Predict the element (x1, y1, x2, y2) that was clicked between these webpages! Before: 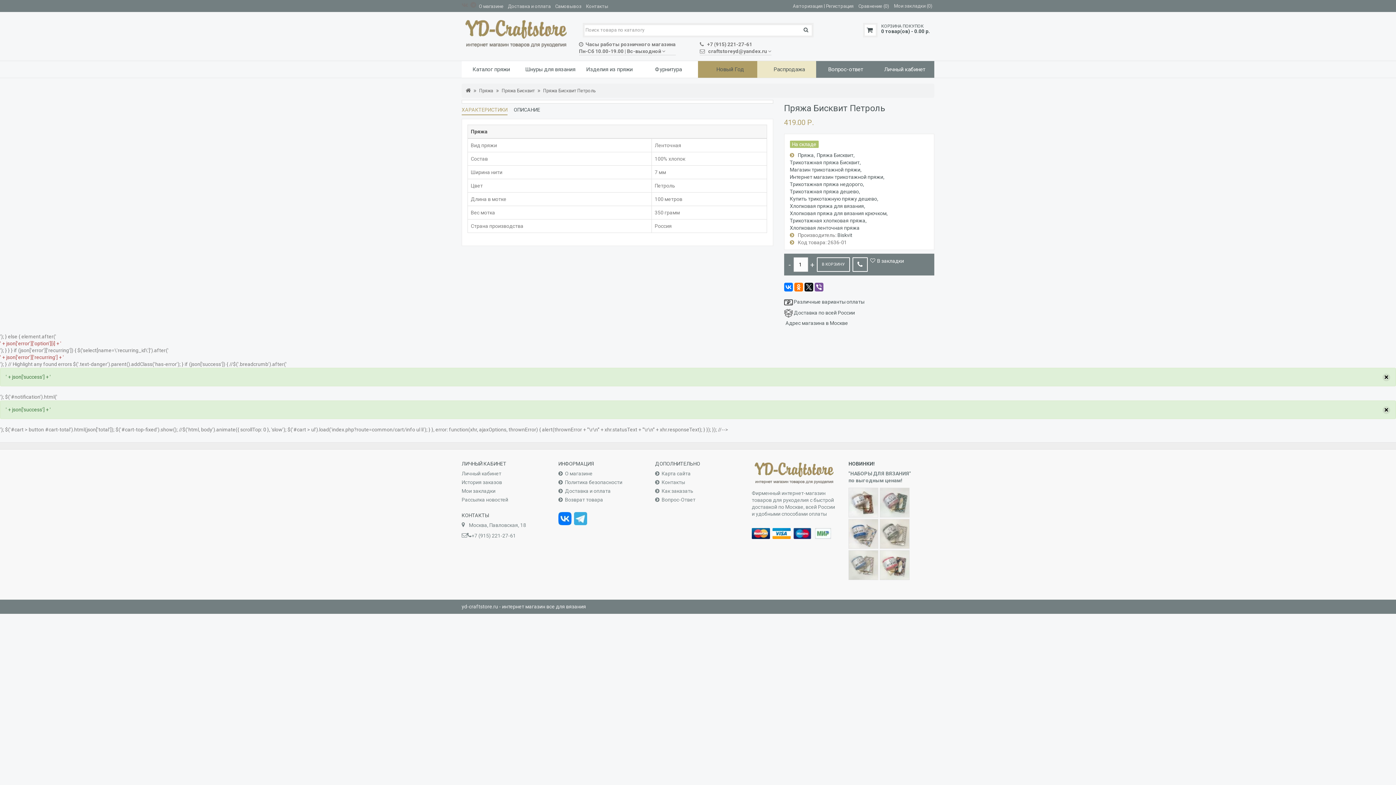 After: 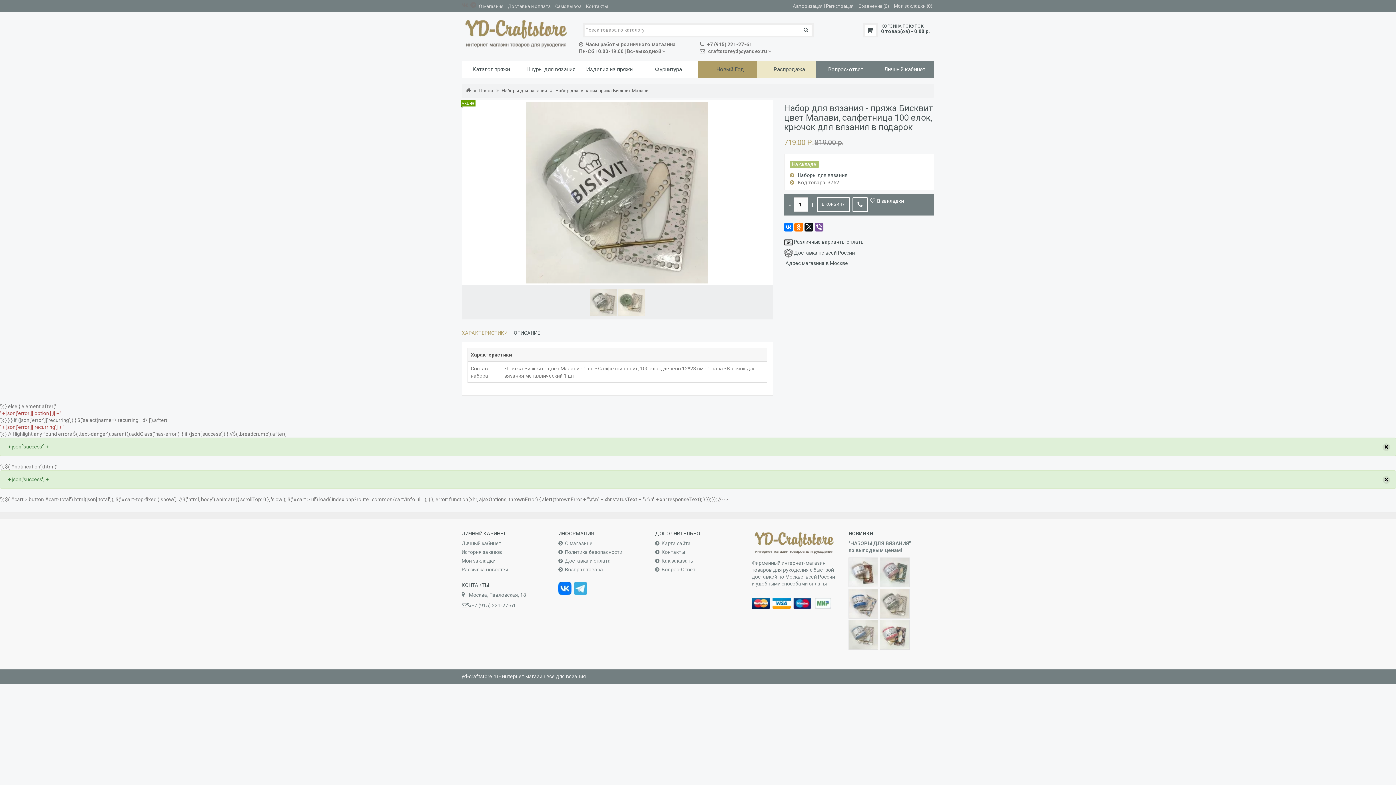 Action: bbox: (880, 519, 909, 548)